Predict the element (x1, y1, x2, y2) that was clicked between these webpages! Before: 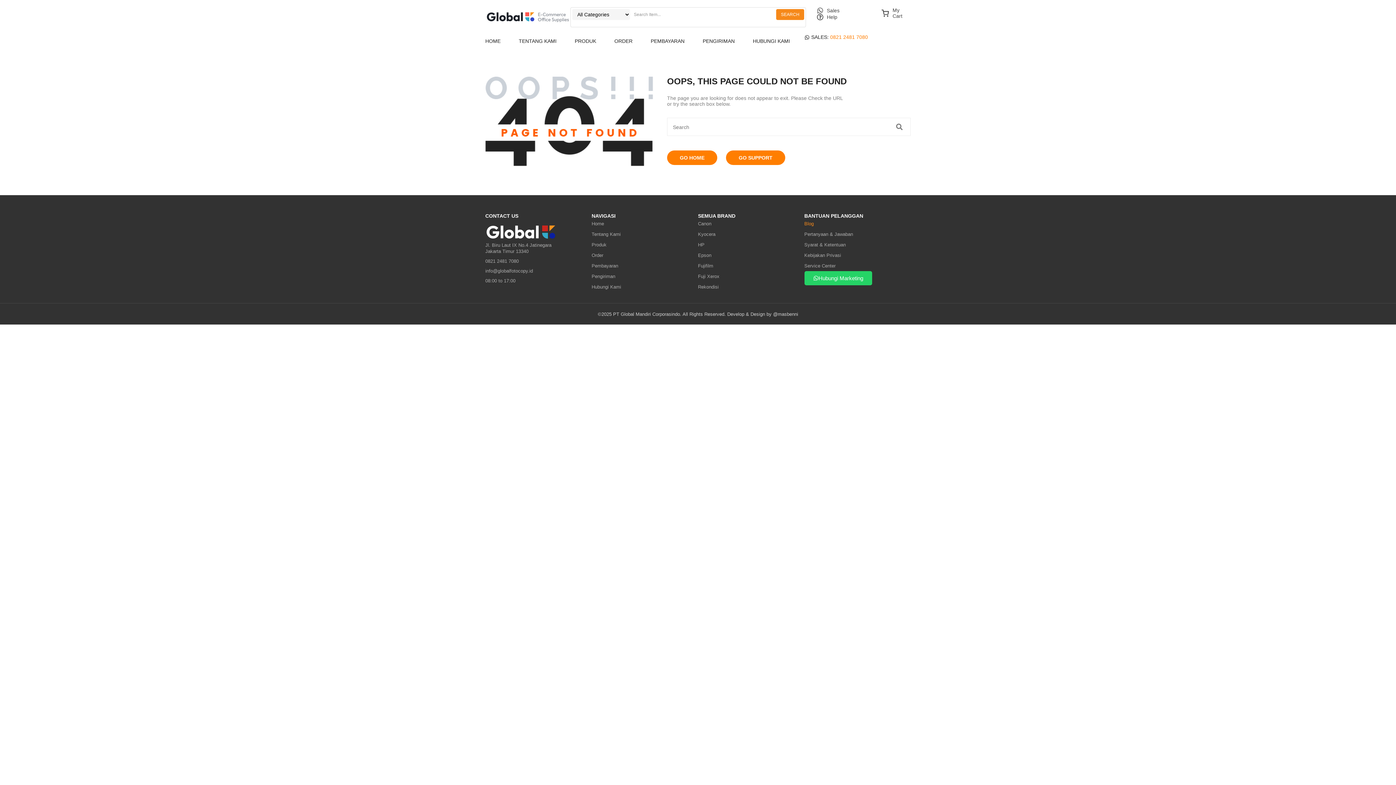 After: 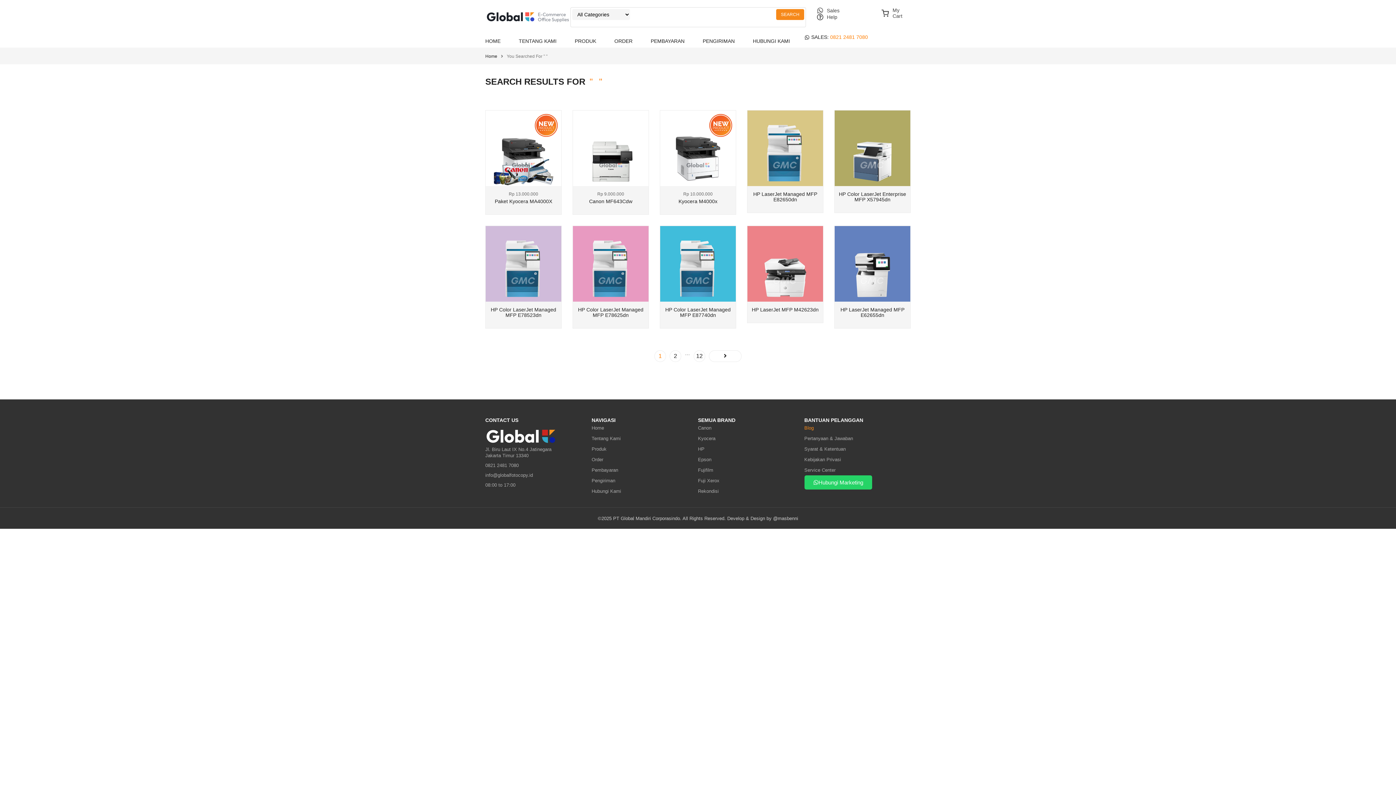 Action: bbox: (776, 9, 804, 20) label: Search